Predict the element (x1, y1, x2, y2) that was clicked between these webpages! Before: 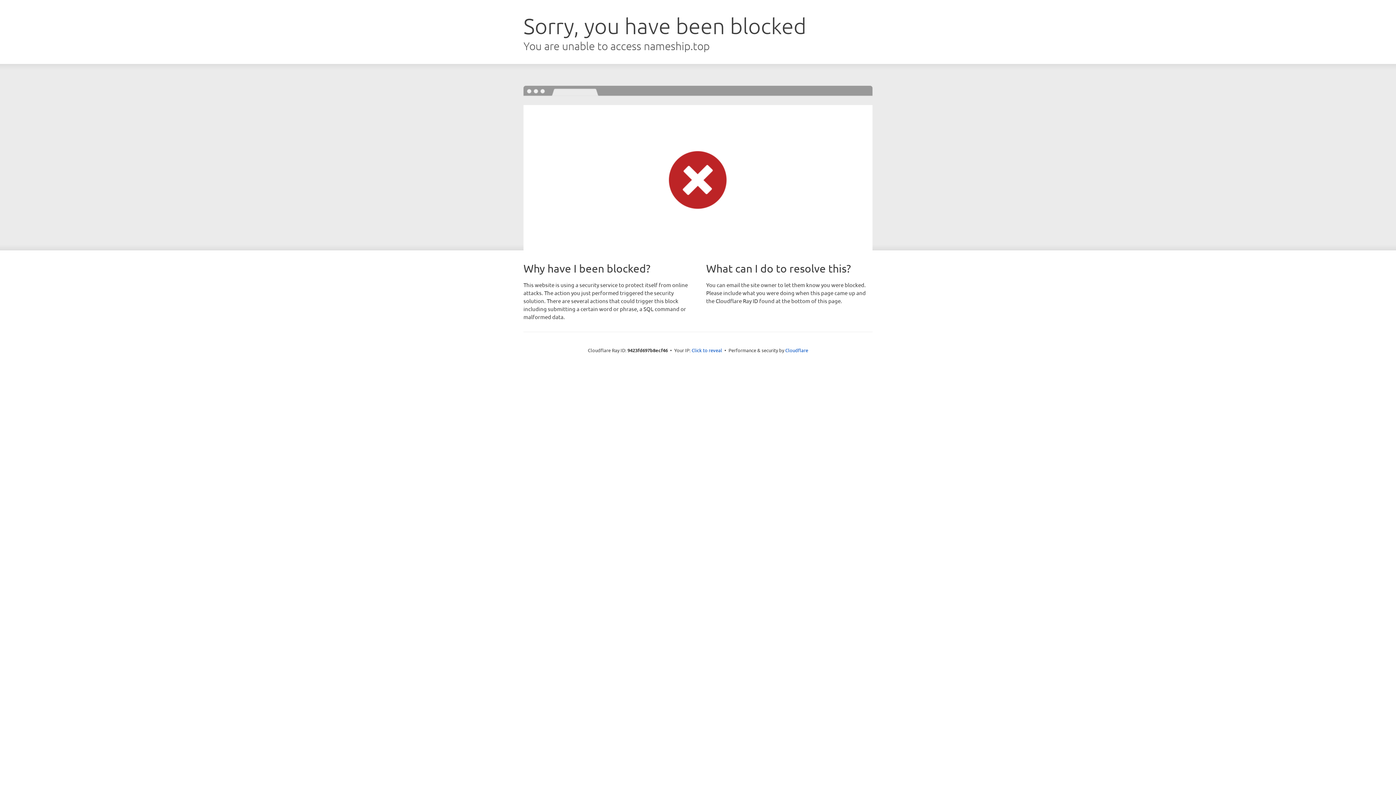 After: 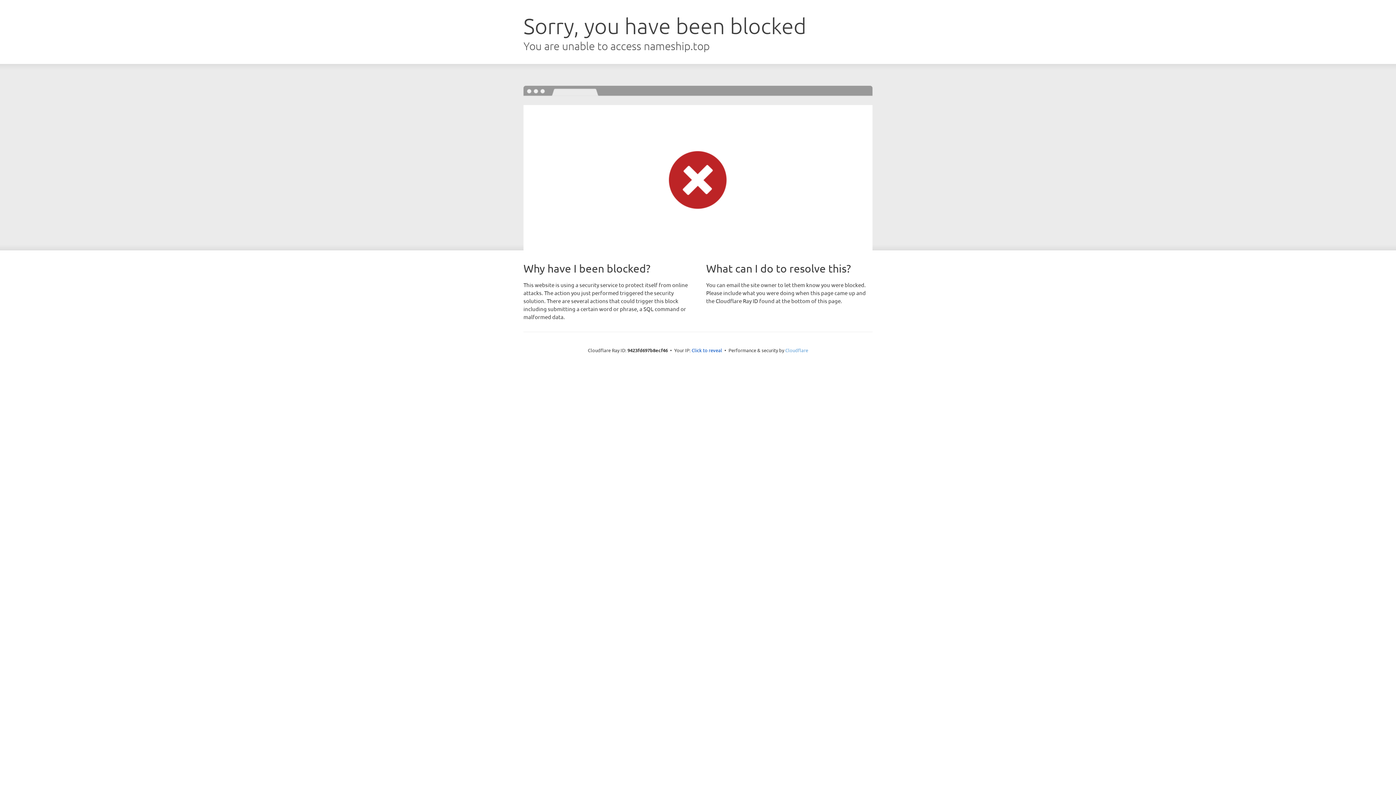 Action: bbox: (785, 347, 808, 353) label: Cloudflare